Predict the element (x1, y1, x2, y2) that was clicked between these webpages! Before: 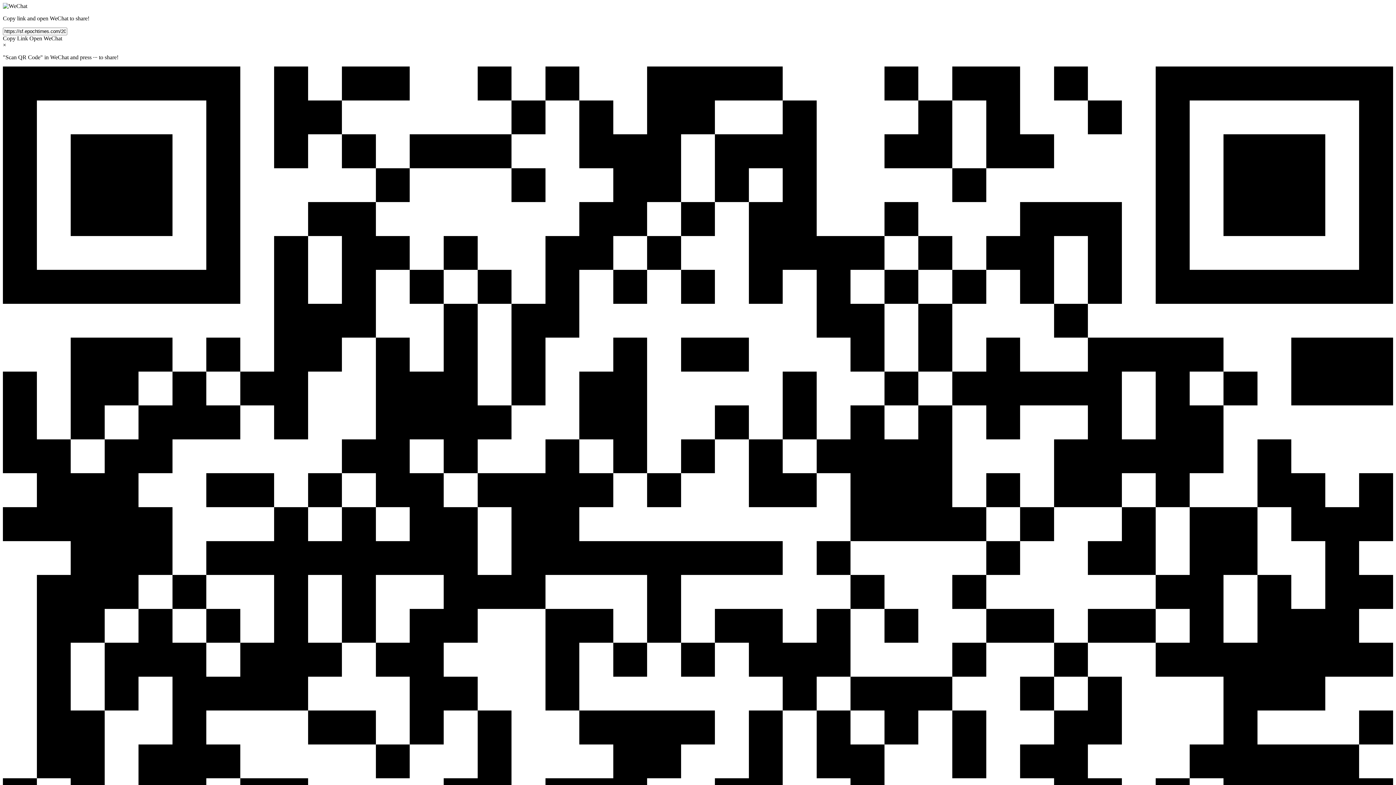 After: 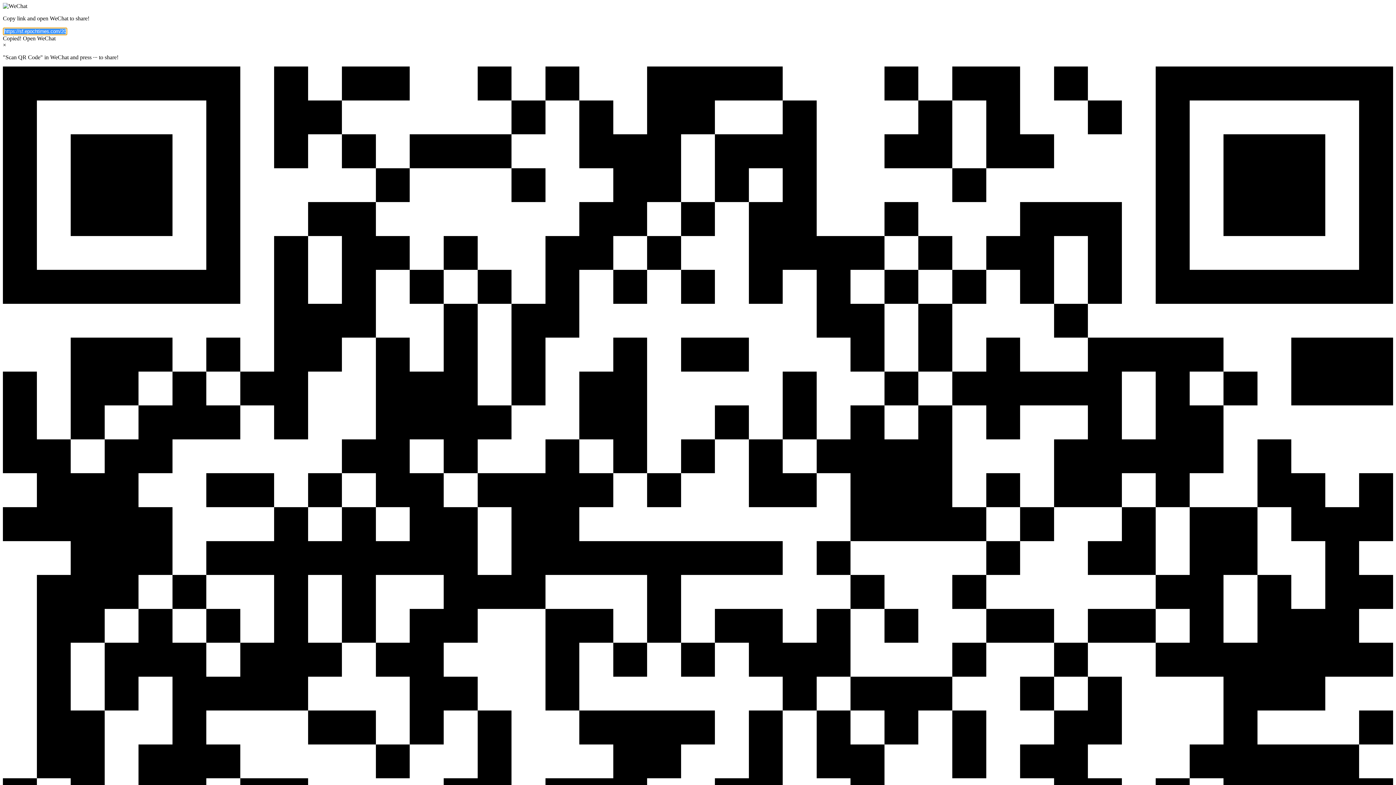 Action: label: Copy Link bbox: (2, 35, 28, 41)